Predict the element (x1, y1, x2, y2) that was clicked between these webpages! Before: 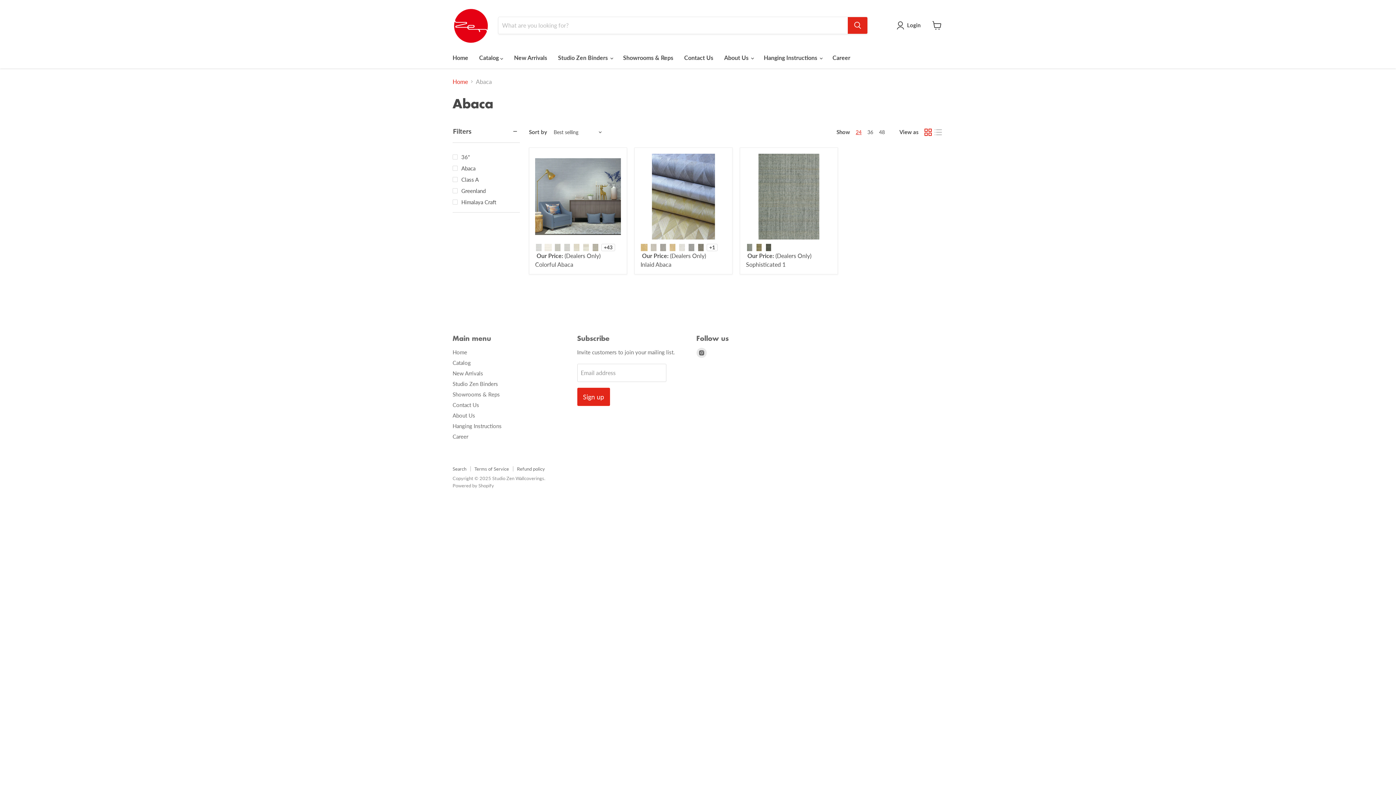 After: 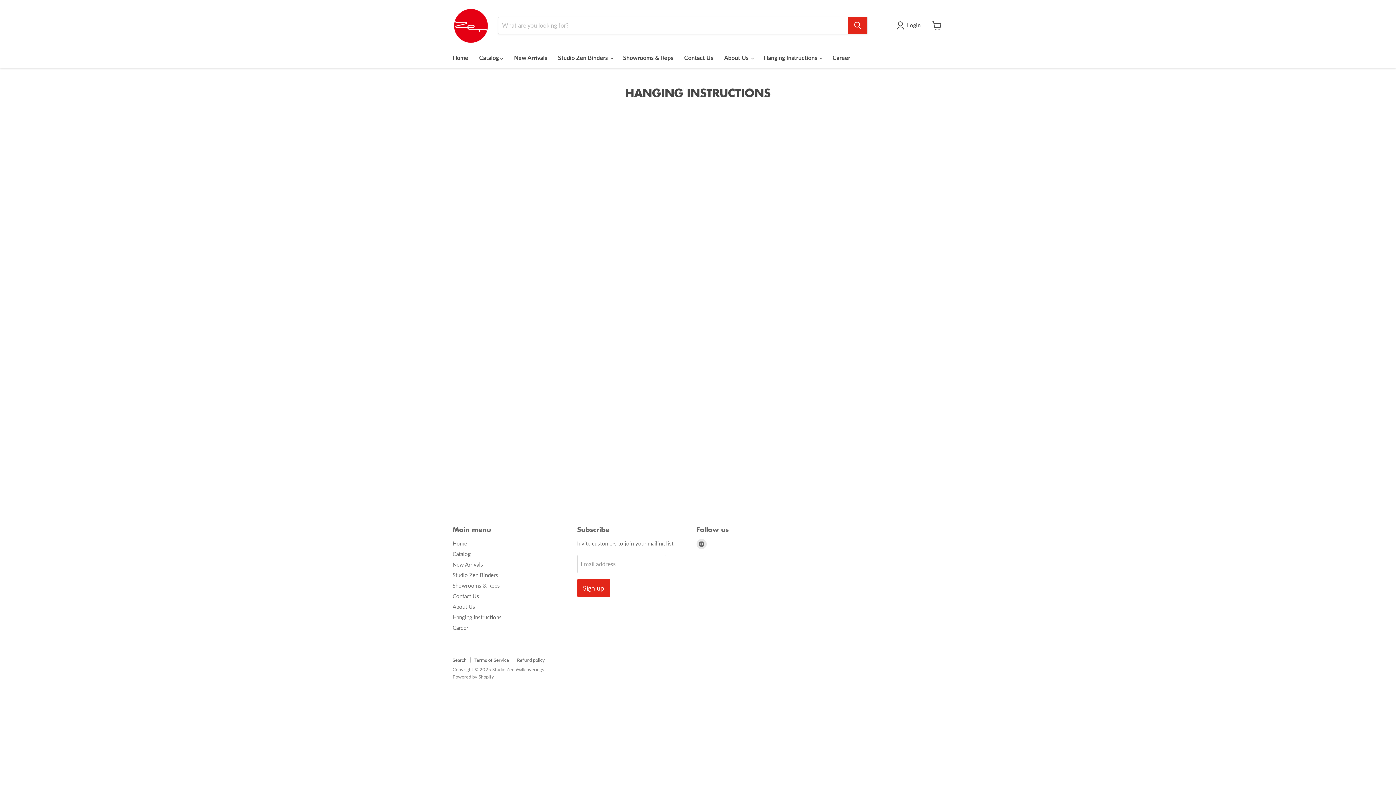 Action: label: Hanging Instructions bbox: (452, 422, 501, 429)